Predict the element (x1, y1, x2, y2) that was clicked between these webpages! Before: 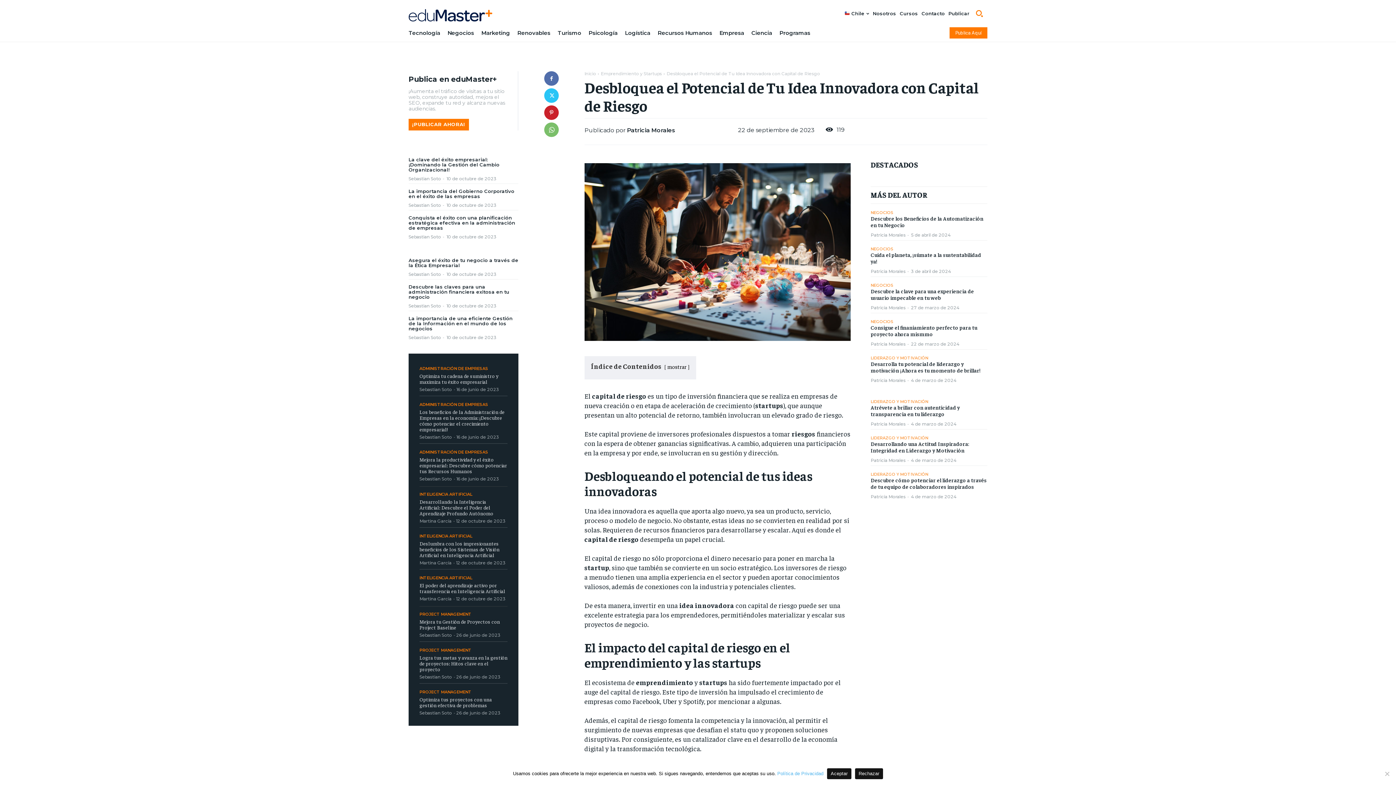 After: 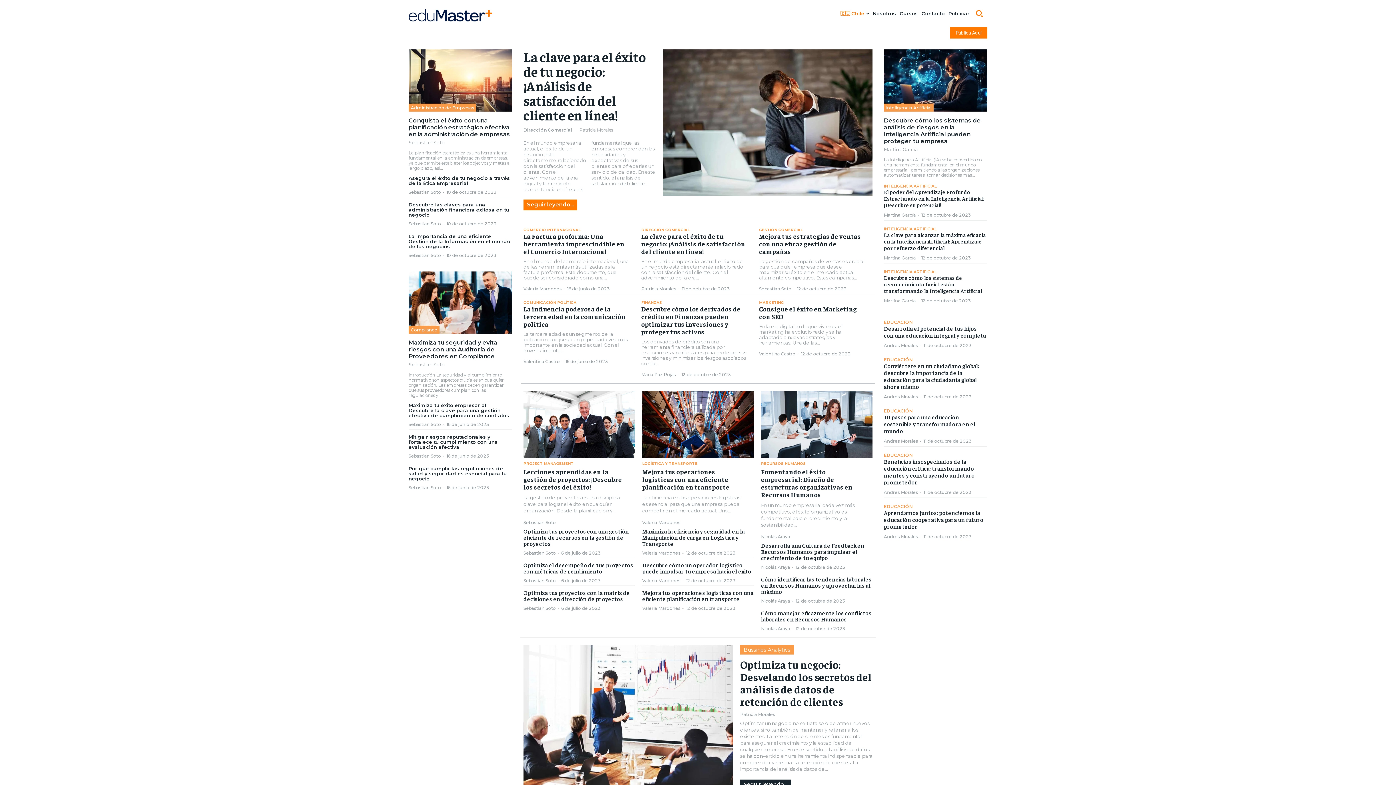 Action: bbox: (584, 71, 596, 76) label: Inicio